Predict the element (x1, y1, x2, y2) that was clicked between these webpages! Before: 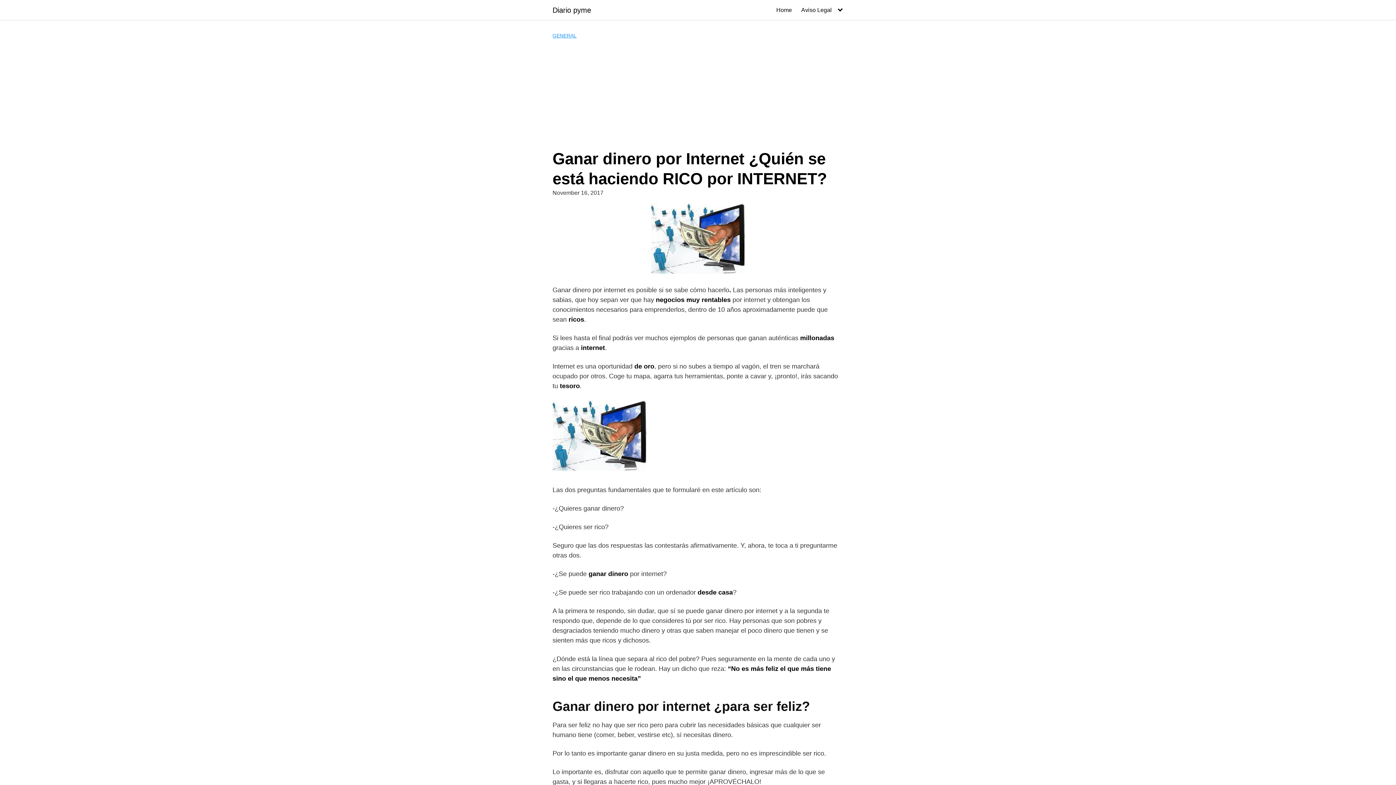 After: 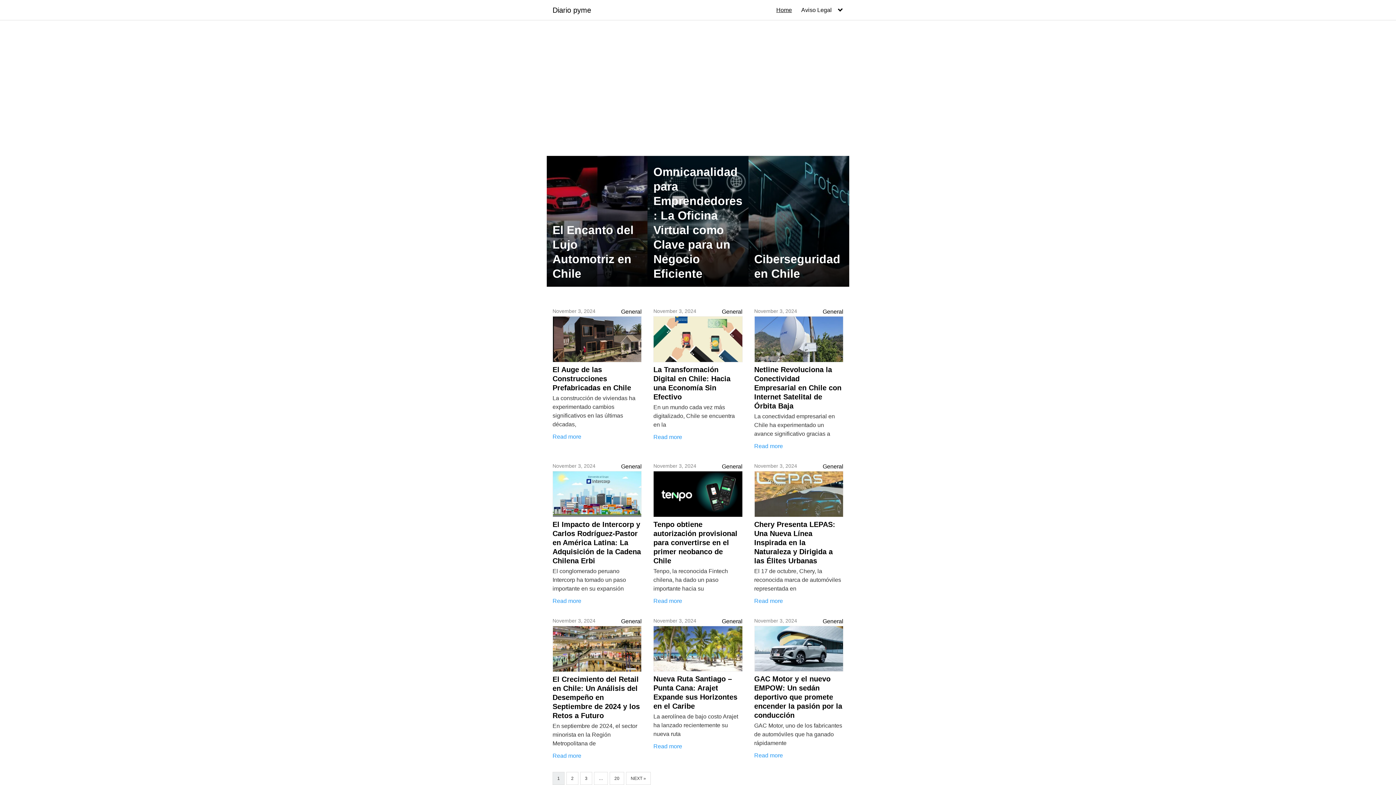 Action: bbox: (552, 6, 591, 13) label: Diario pyme